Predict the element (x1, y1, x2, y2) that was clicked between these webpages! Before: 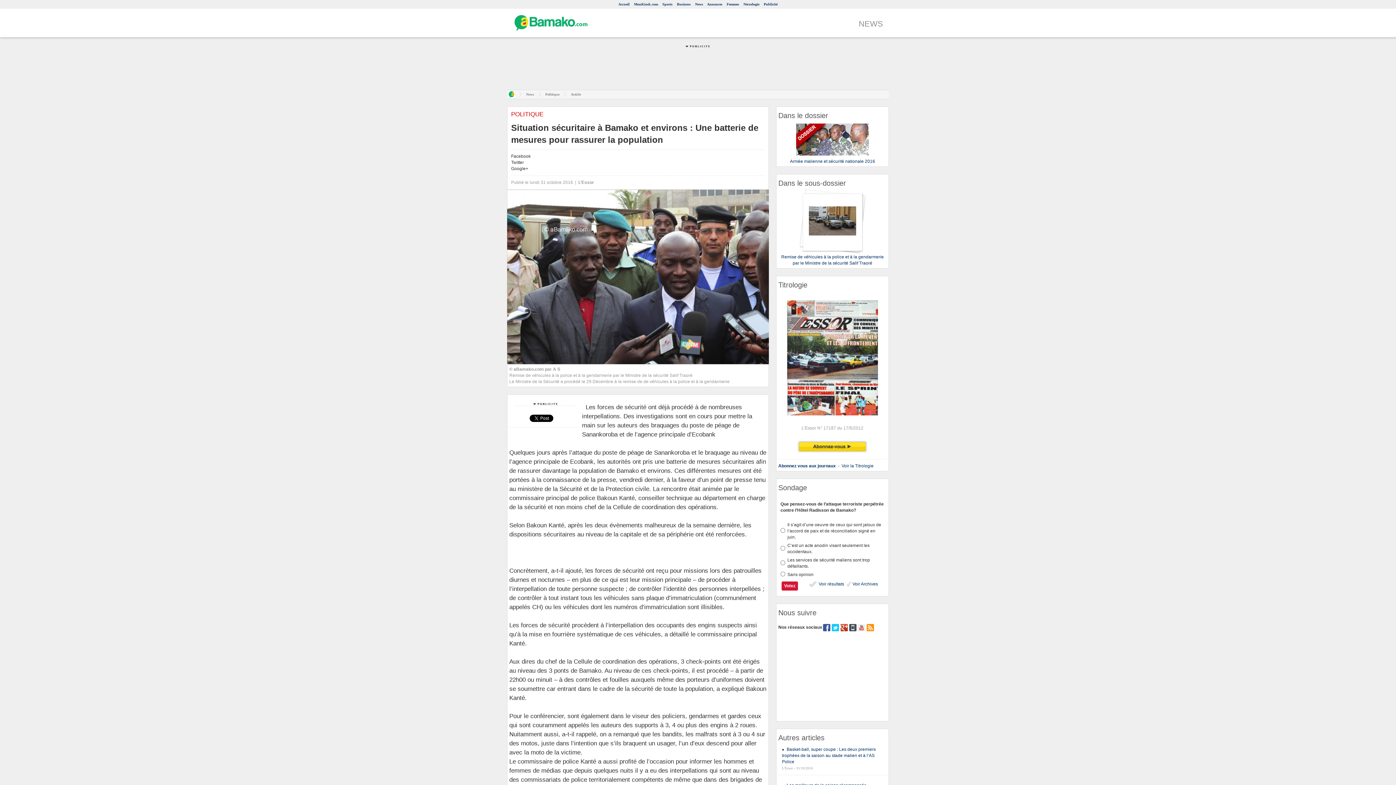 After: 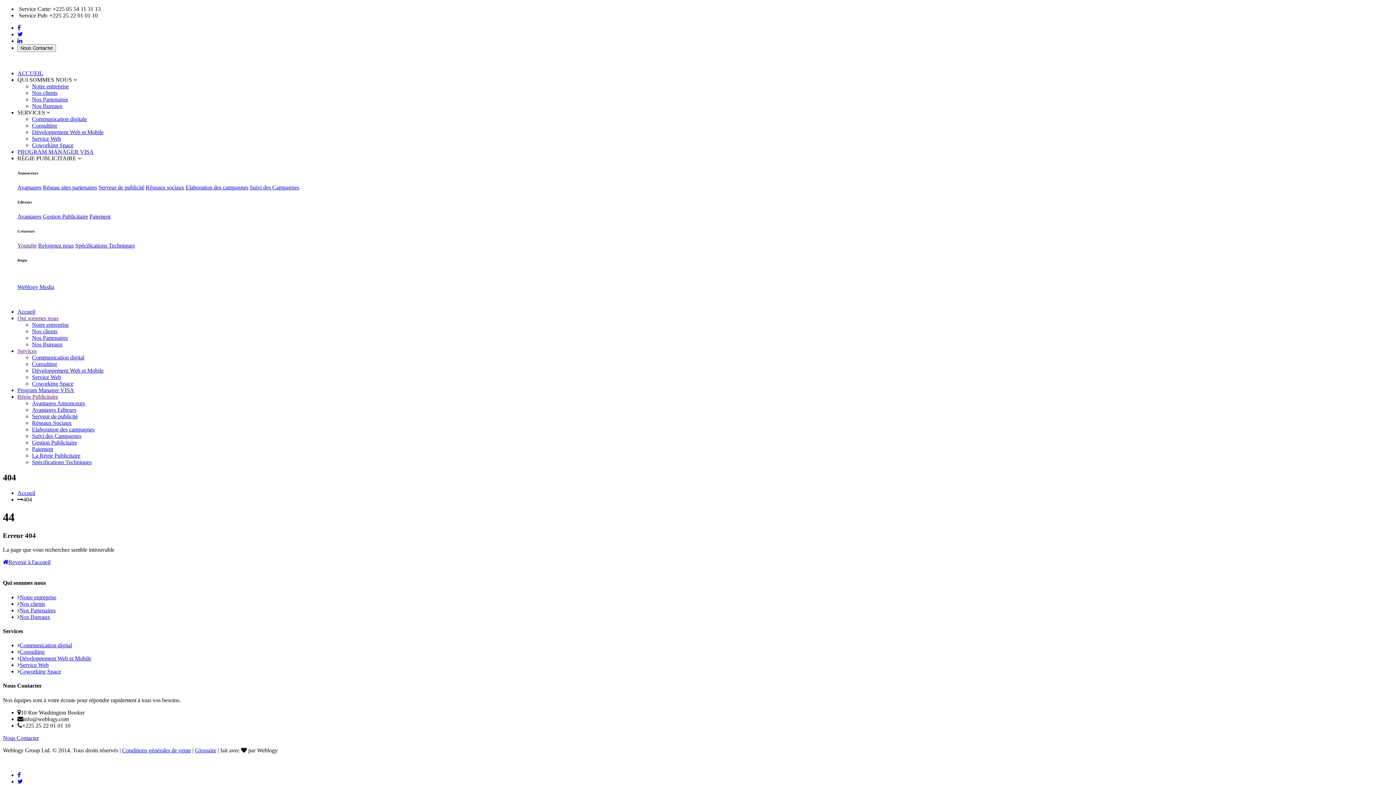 Action: bbox: (764, 2, 777, 6) label: Publicité